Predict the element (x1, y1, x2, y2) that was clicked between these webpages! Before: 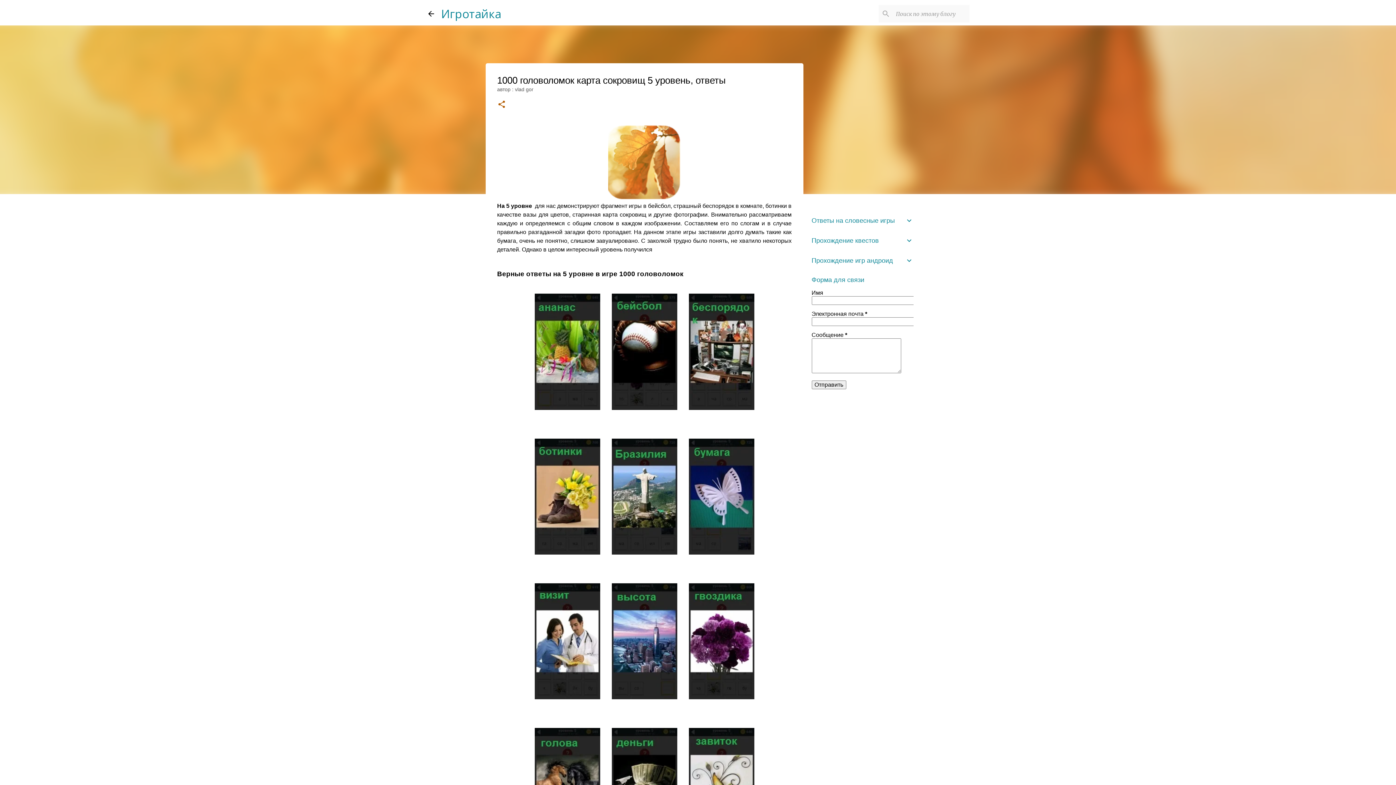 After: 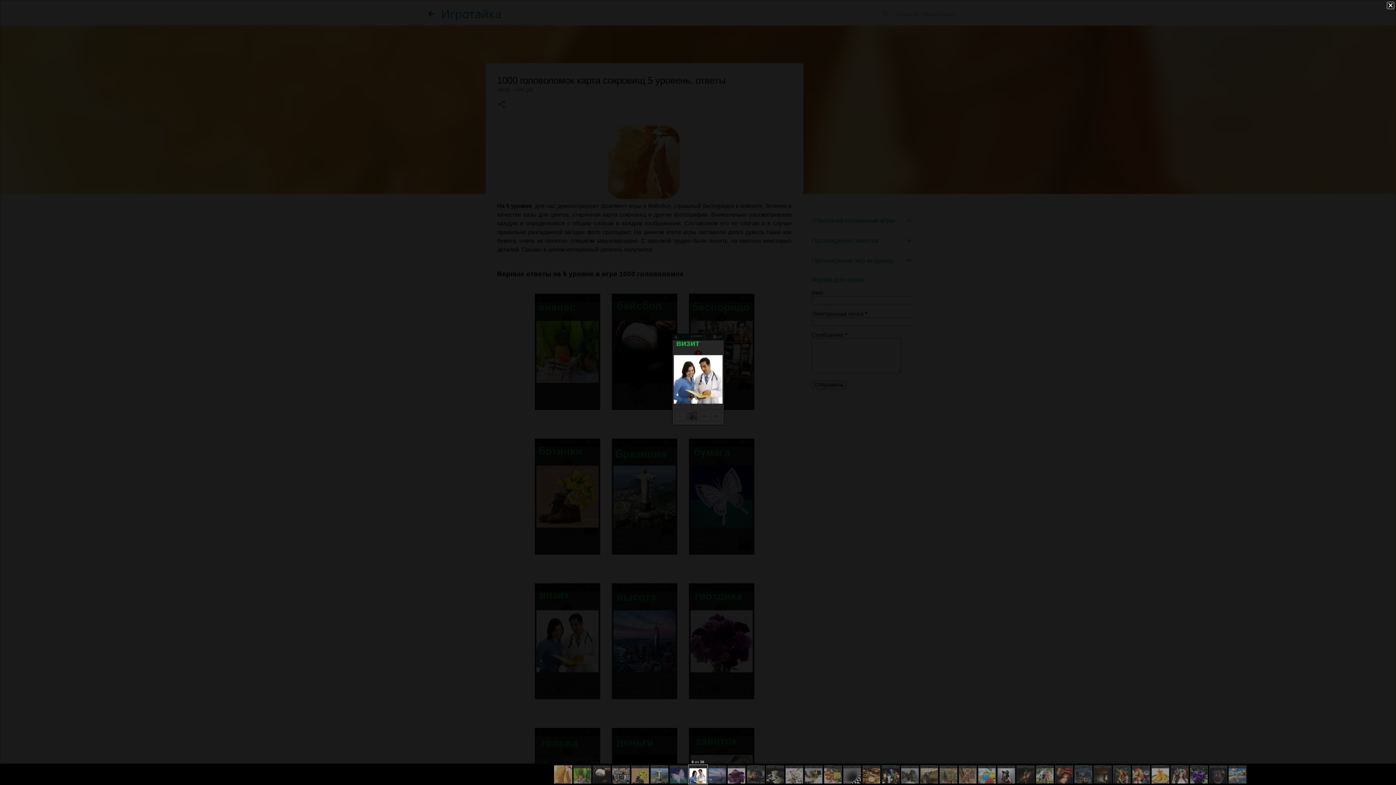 Action: bbox: (534, 583, 600, 702)